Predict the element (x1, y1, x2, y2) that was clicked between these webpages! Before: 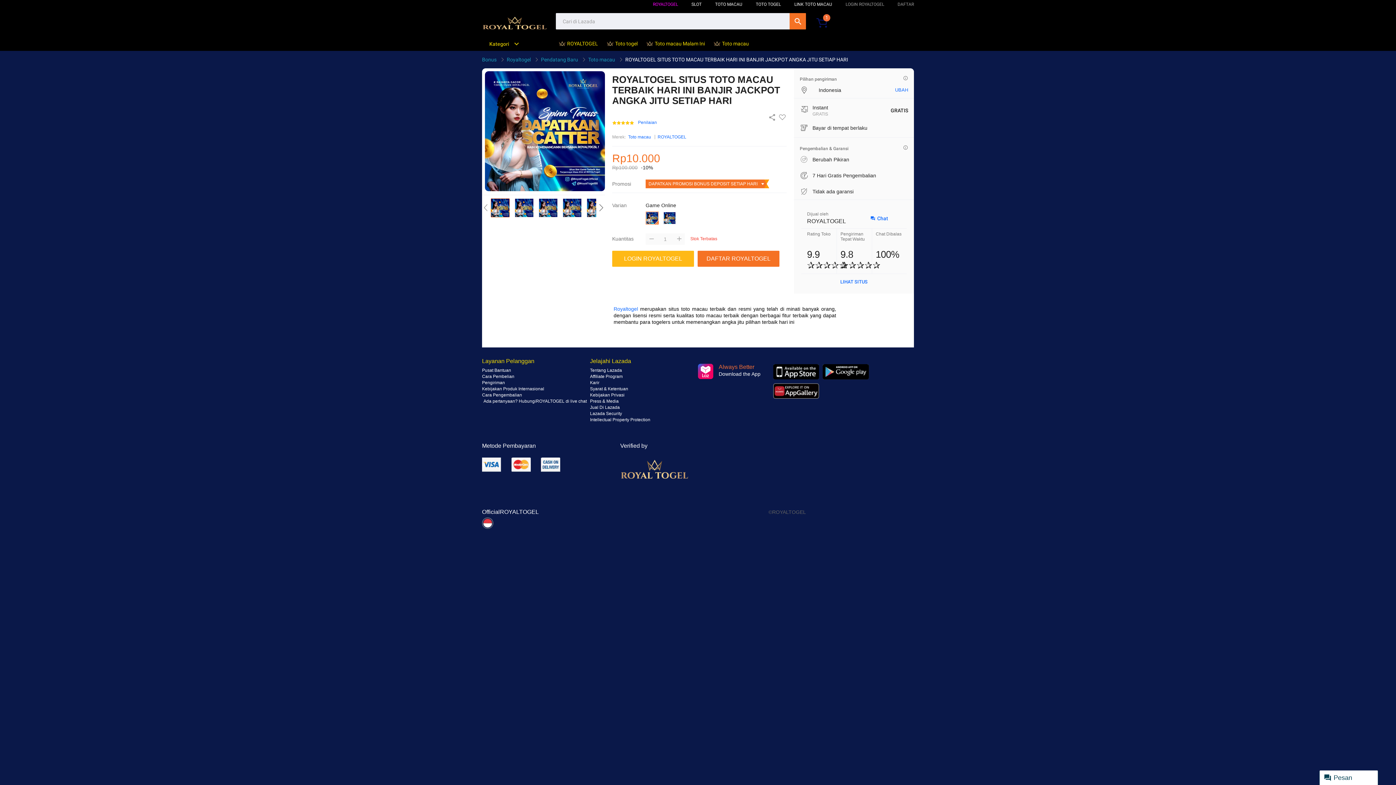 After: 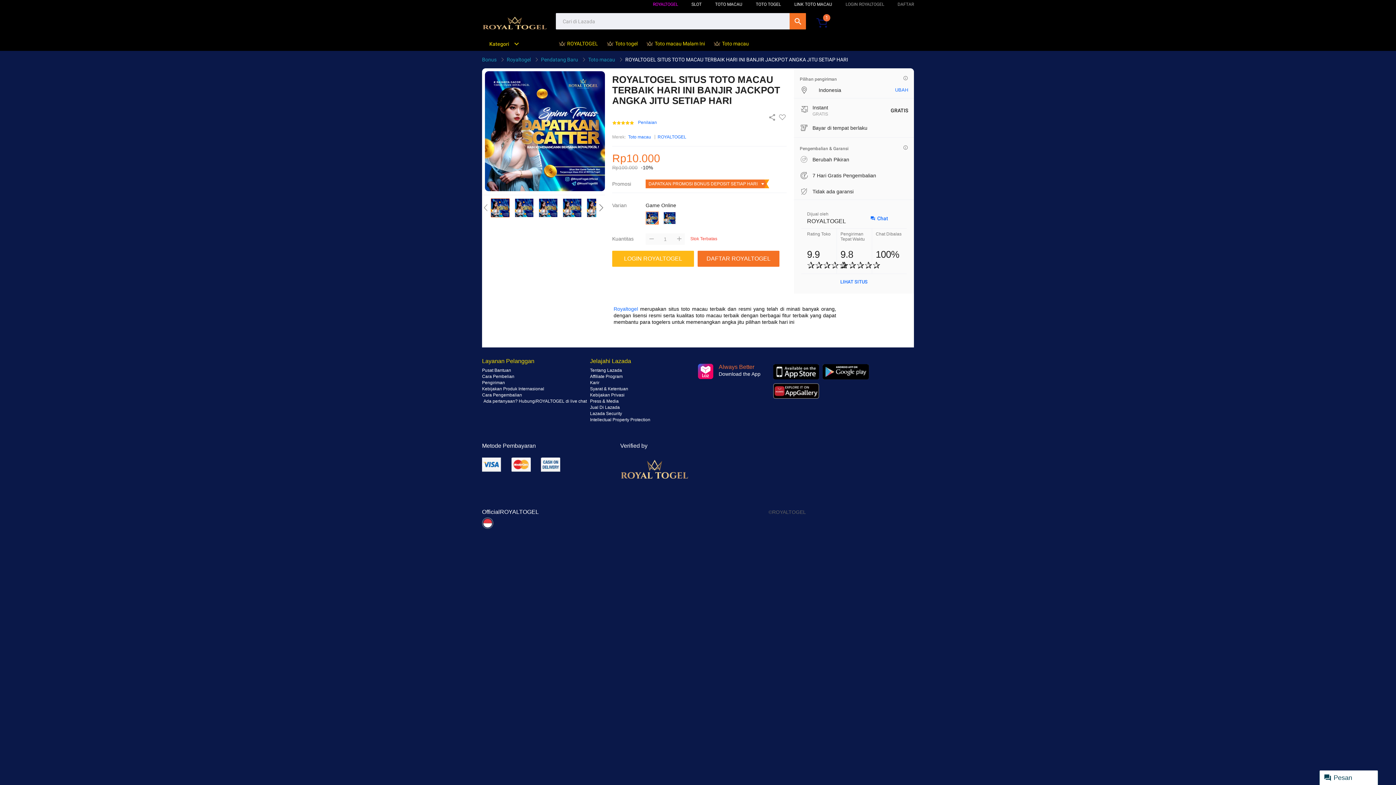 Action: label: Pesan bbox: (1320, 770, 1378, 785)